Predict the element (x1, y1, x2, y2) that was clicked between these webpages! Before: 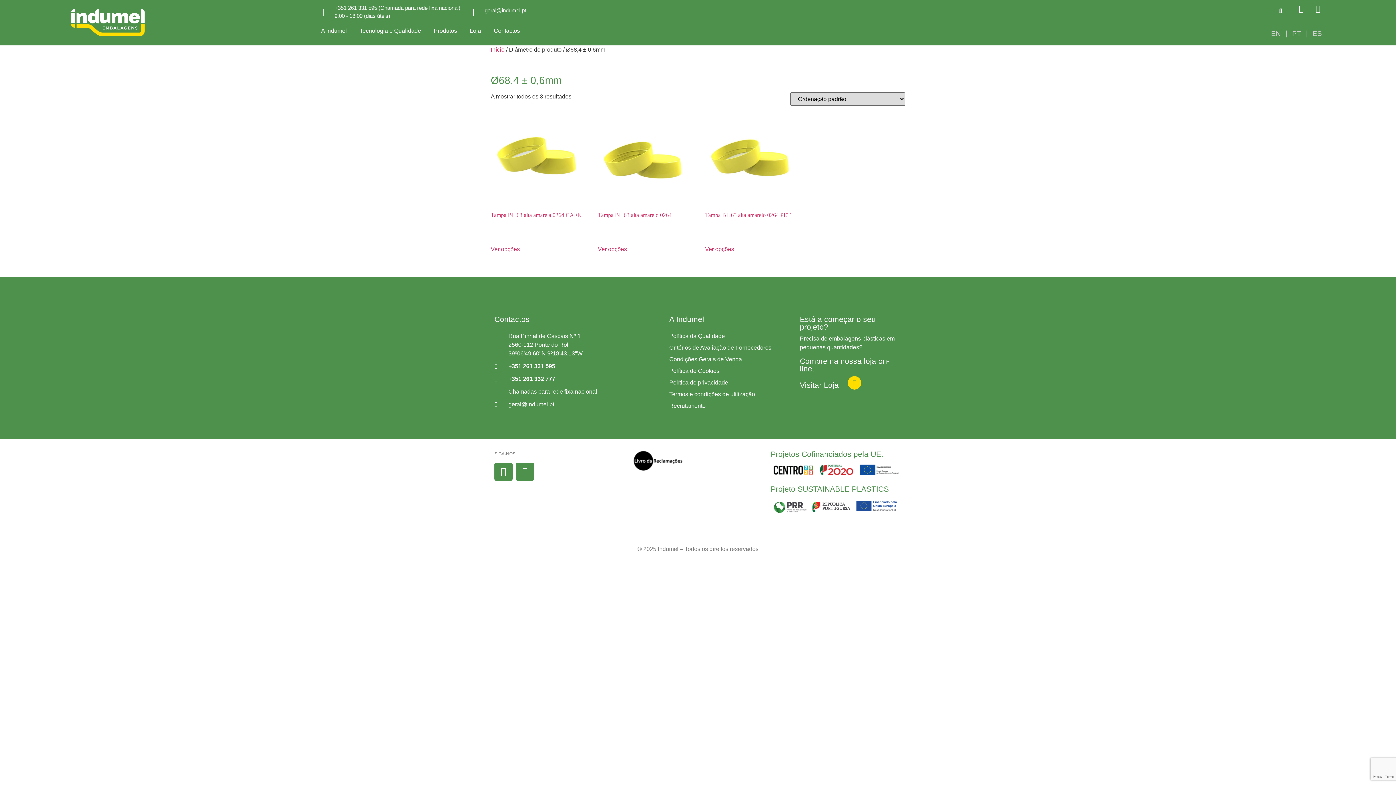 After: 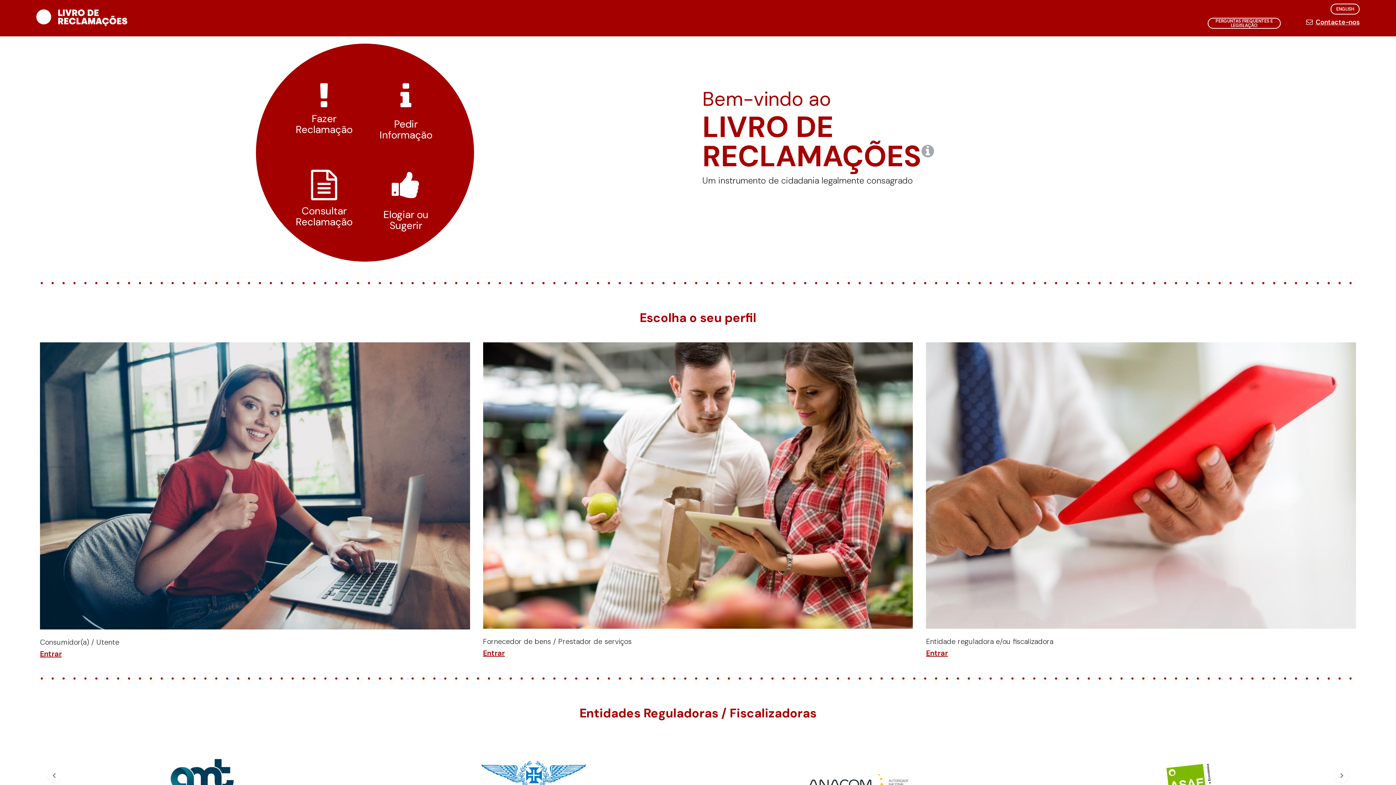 Action: bbox: (632, 450, 683, 471)